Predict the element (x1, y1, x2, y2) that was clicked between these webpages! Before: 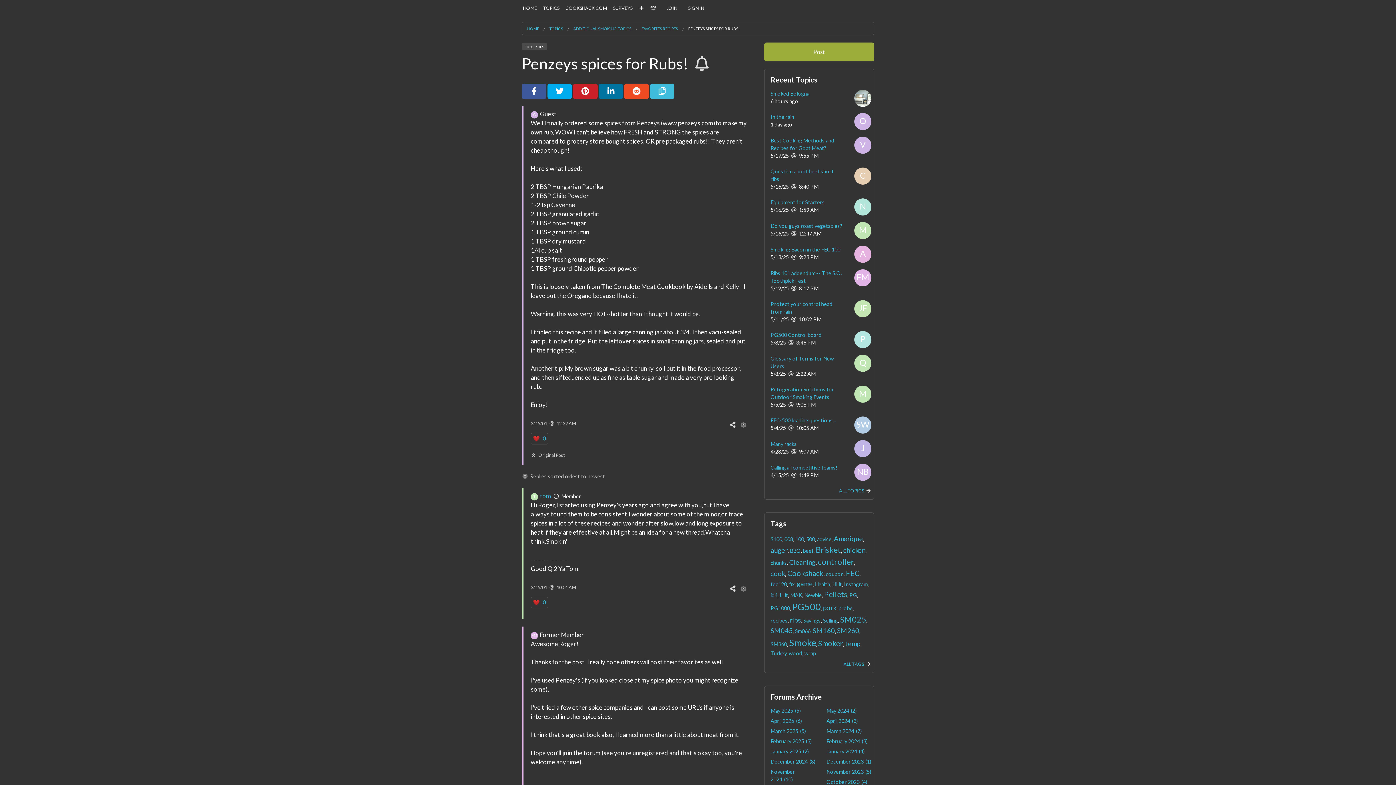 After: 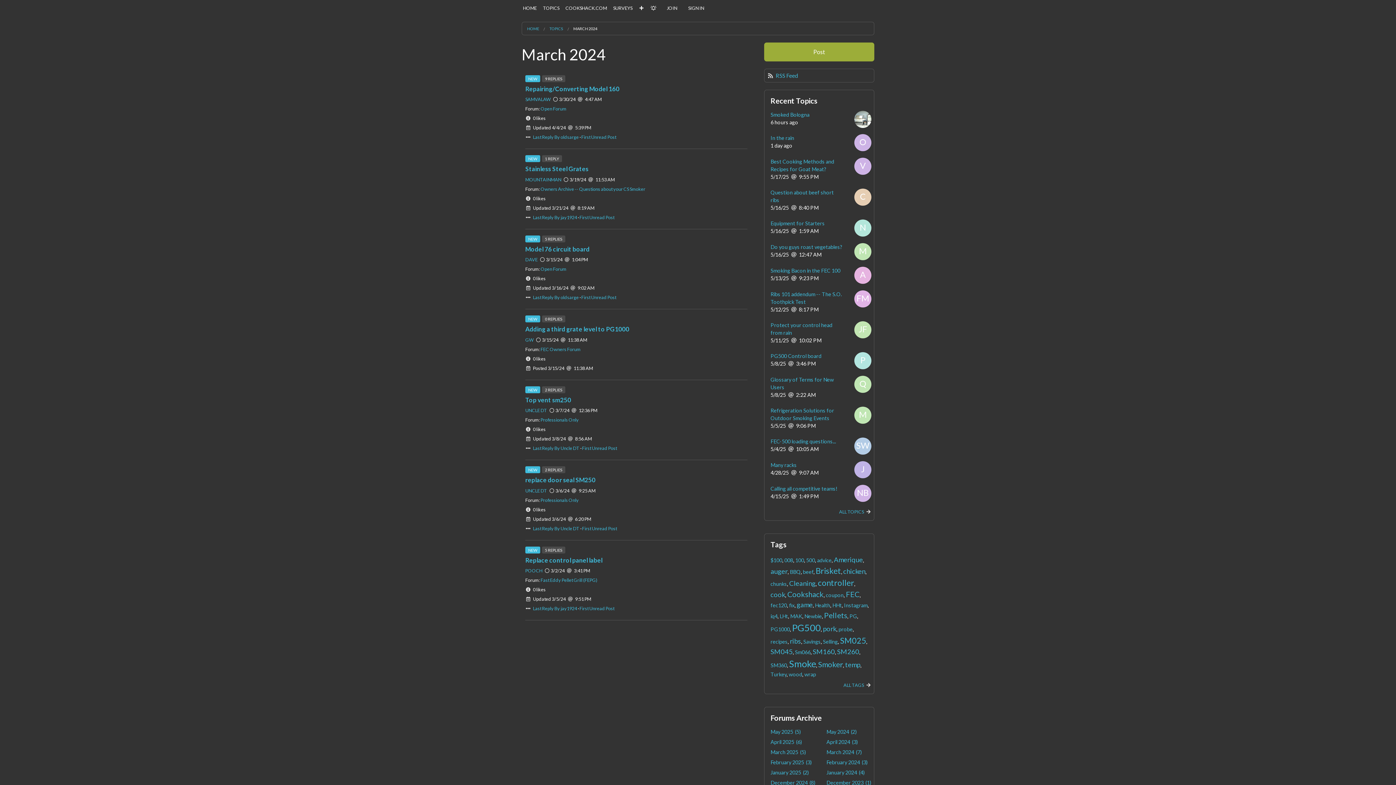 Action: label: March 2024 (7) bbox: (826, 728, 861, 734)